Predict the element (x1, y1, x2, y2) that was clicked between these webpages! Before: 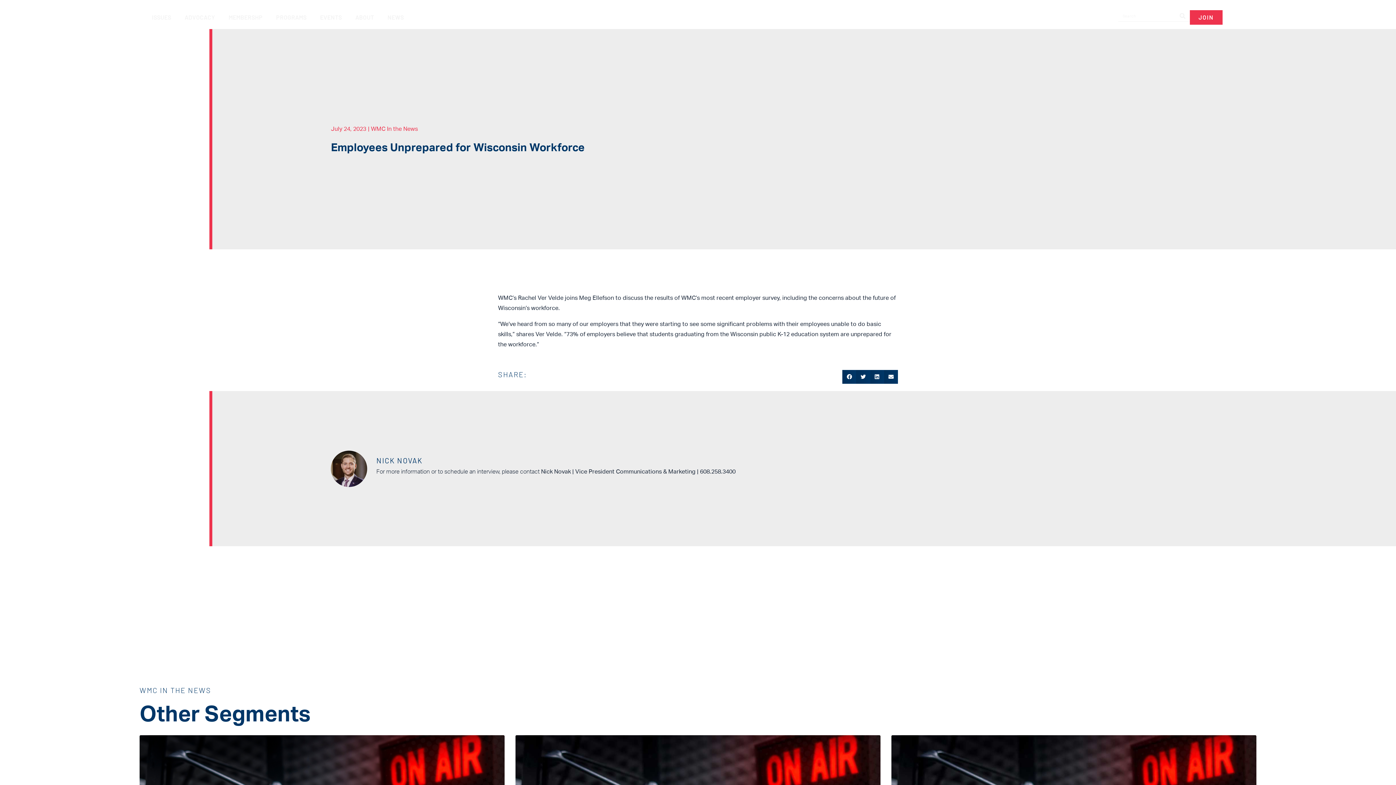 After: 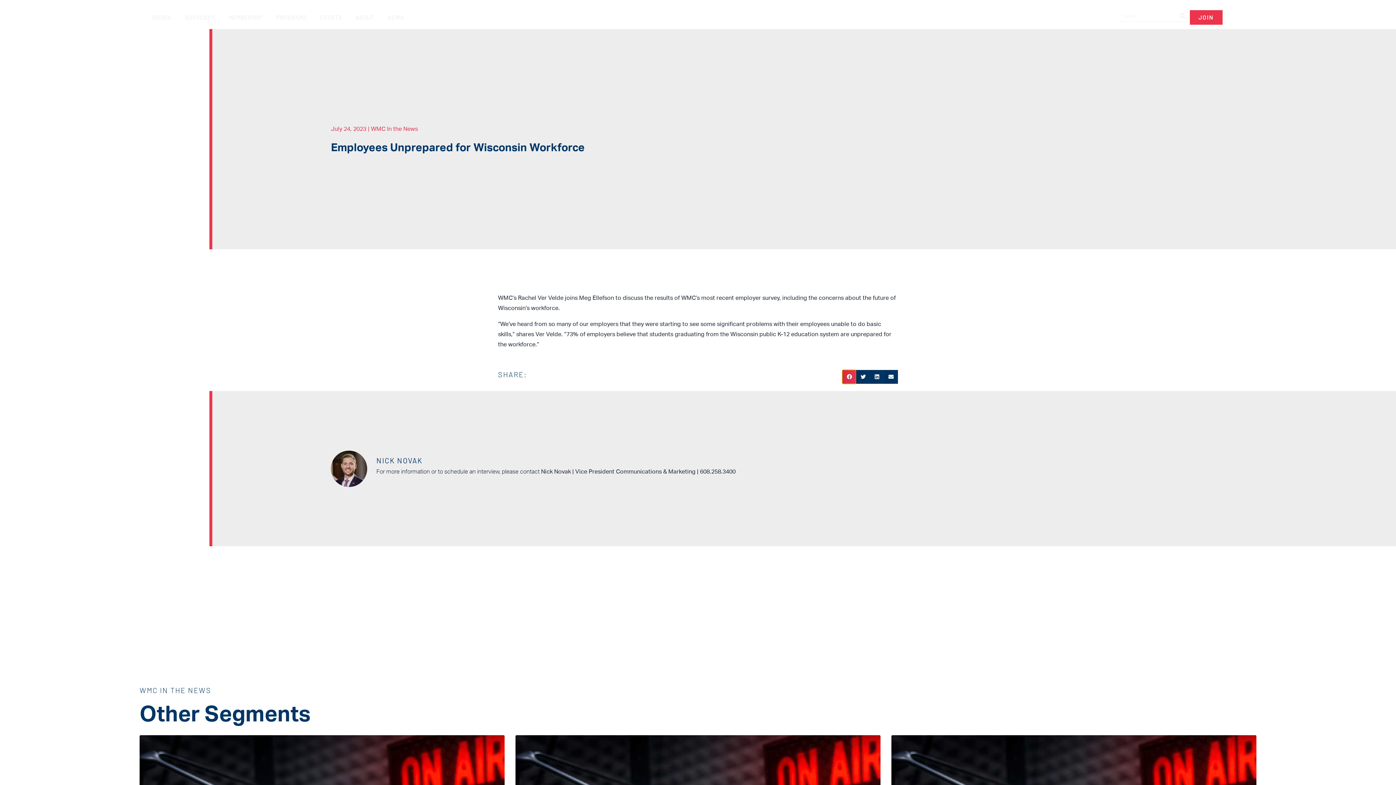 Action: label: Share on facebook bbox: (842, 370, 856, 384)